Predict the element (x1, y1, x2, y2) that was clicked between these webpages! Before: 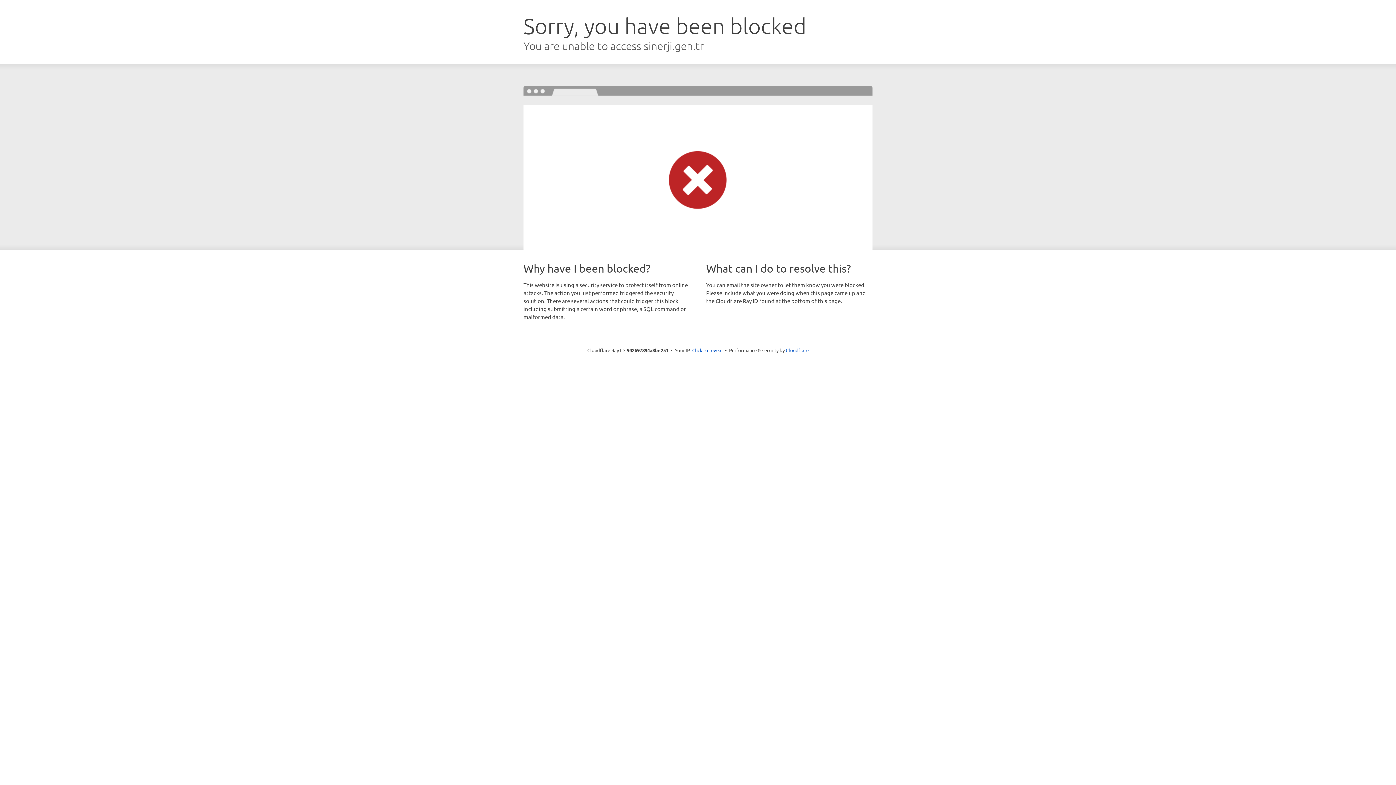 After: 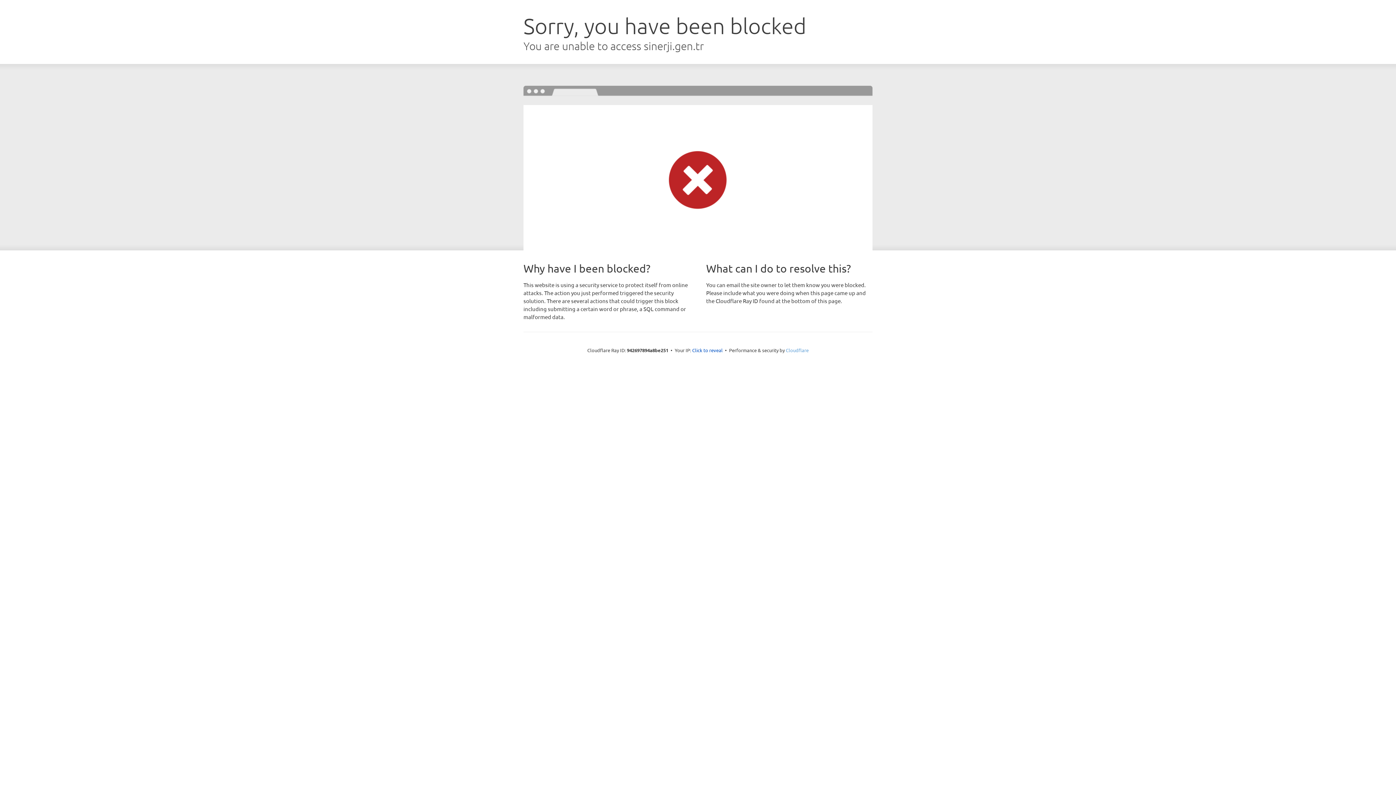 Action: bbox: (786, 347, 808, 353) label: Cloudflare